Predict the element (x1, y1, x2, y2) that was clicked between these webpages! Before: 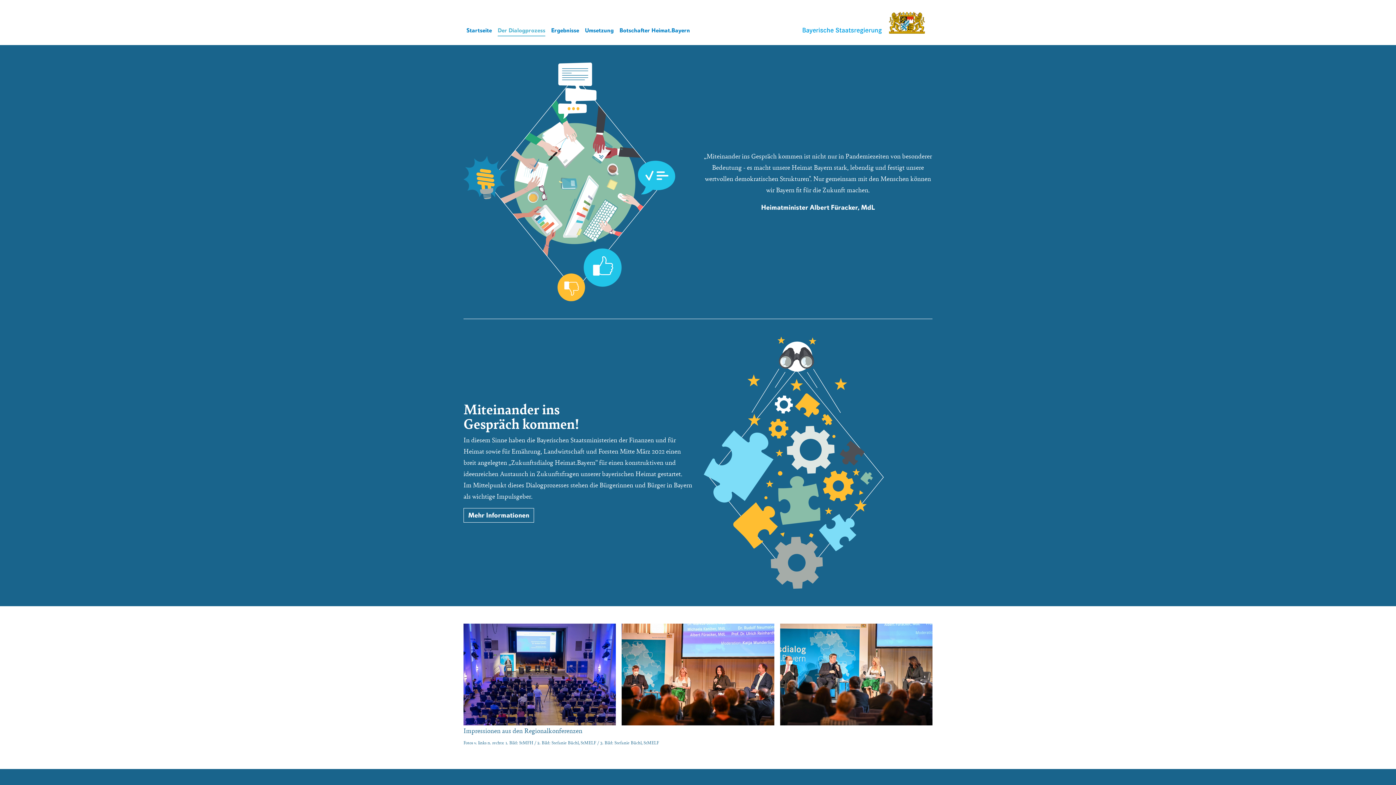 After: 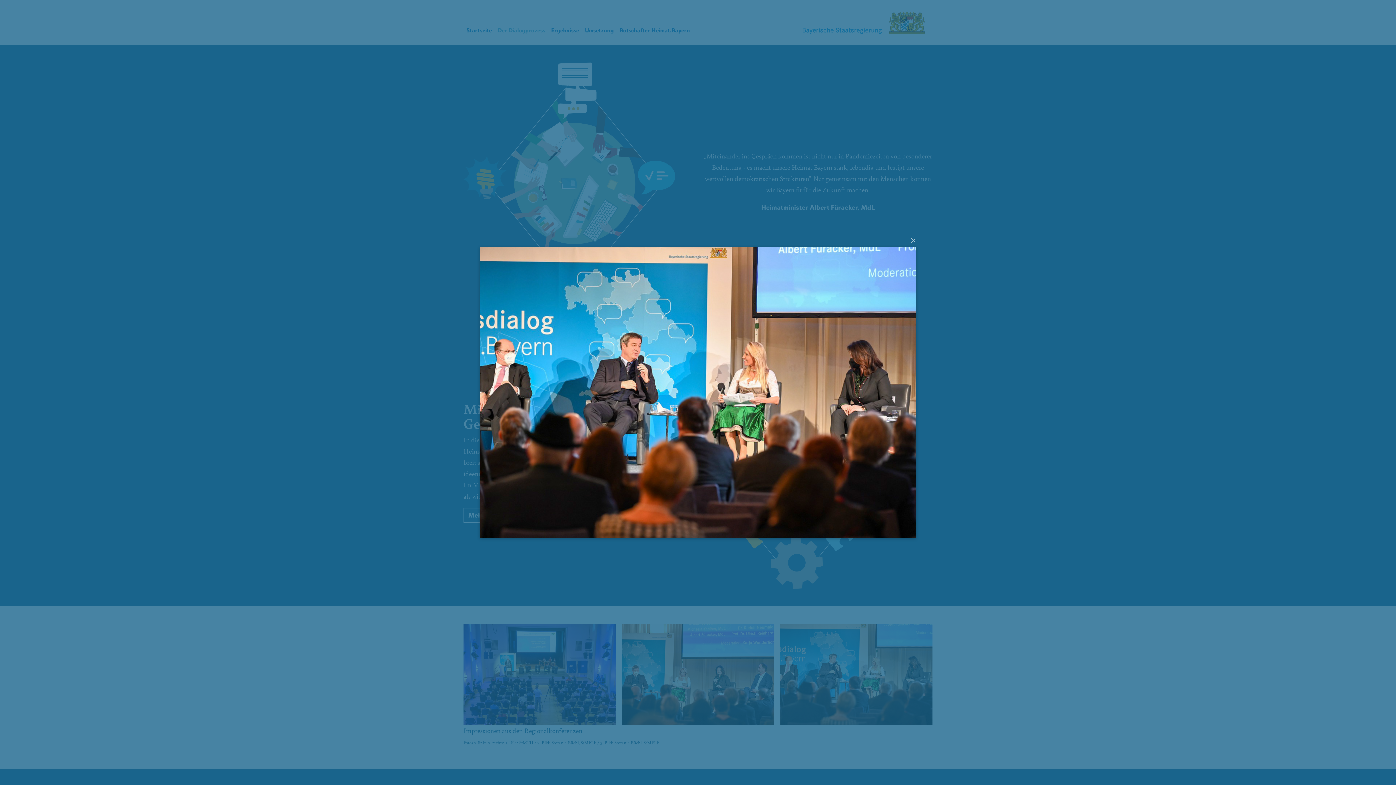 Action: bbox: (780, 670, 932, 678)